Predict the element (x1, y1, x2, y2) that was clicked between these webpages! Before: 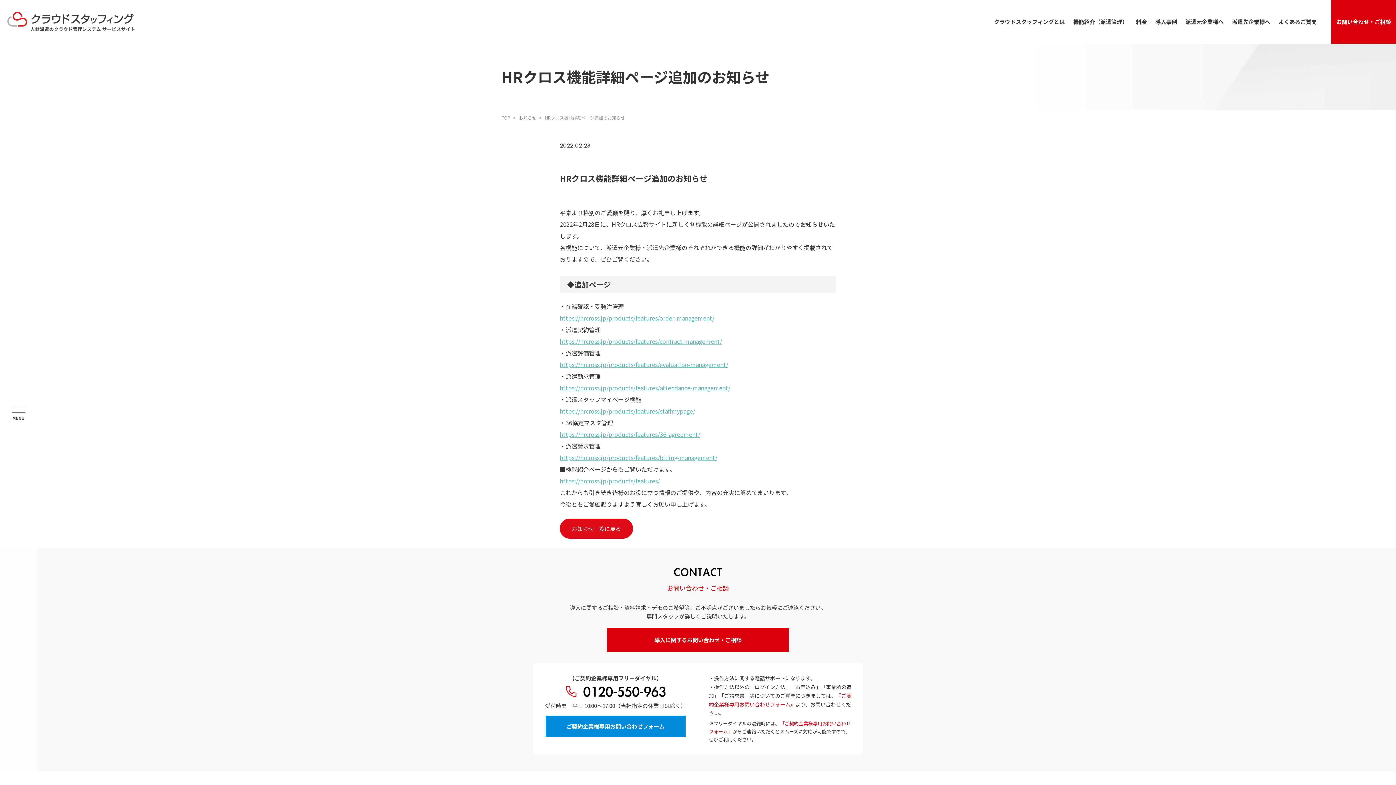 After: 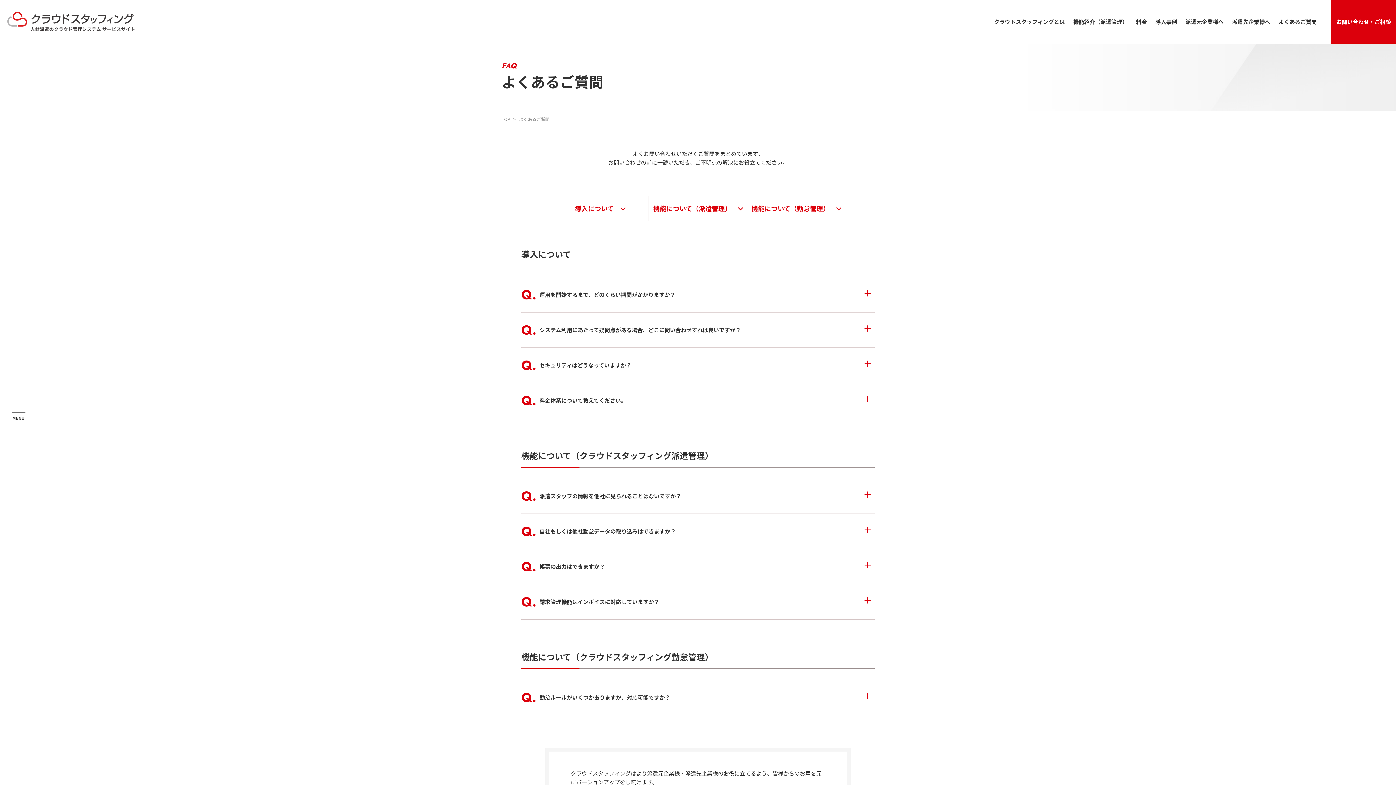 Action: label: よくあるご質問 bbox: (1275, 13, 1320, 29)